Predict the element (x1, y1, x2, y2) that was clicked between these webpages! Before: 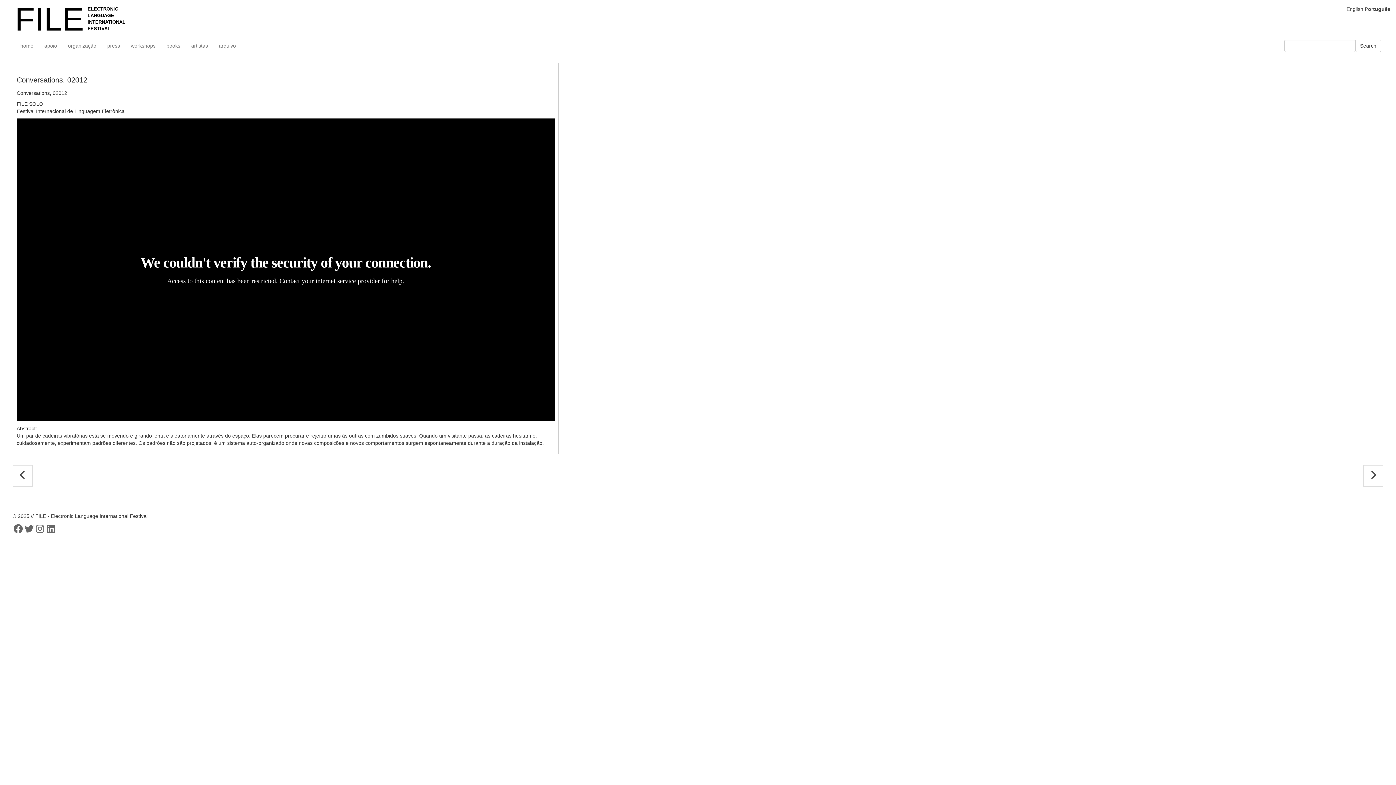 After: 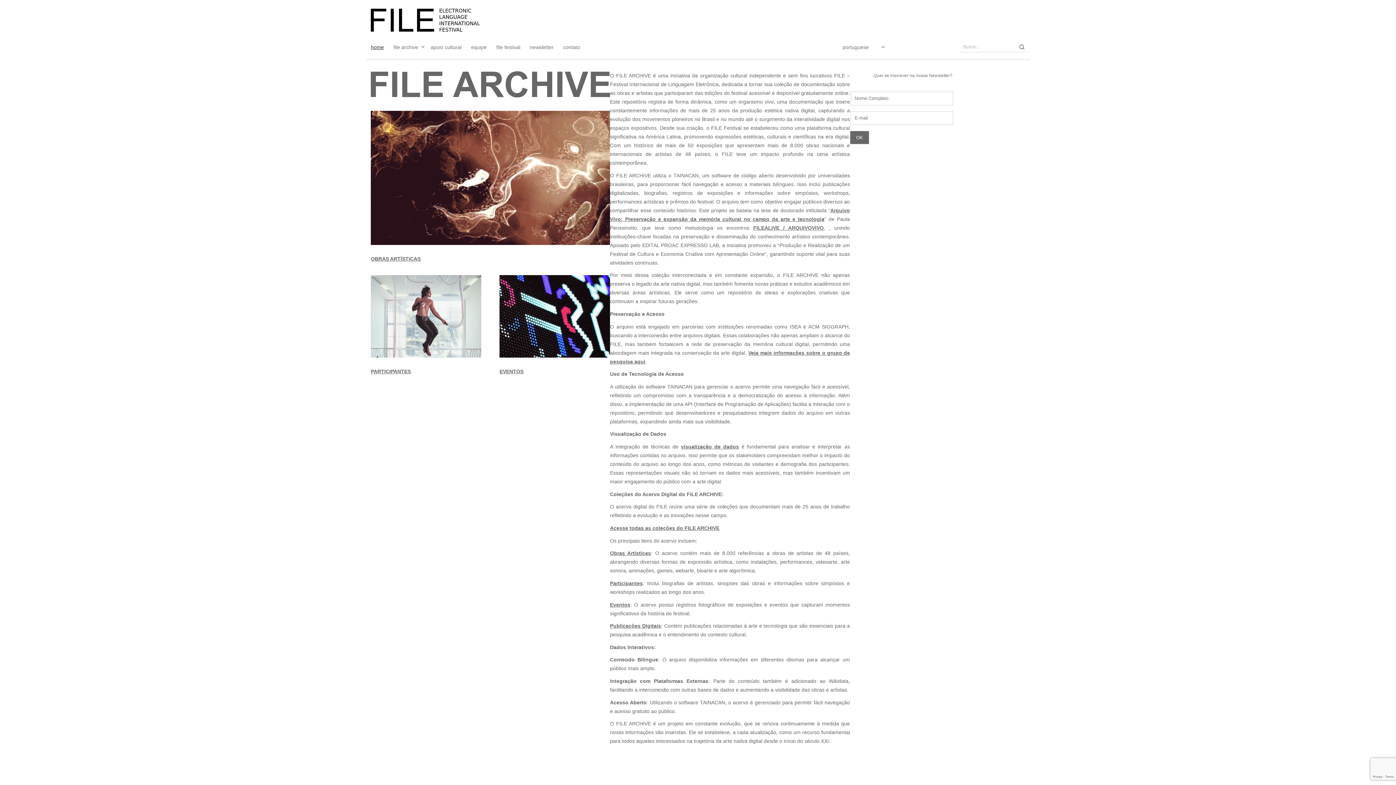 Action: bbox: (213, 36, 241, 54) label: arquivo